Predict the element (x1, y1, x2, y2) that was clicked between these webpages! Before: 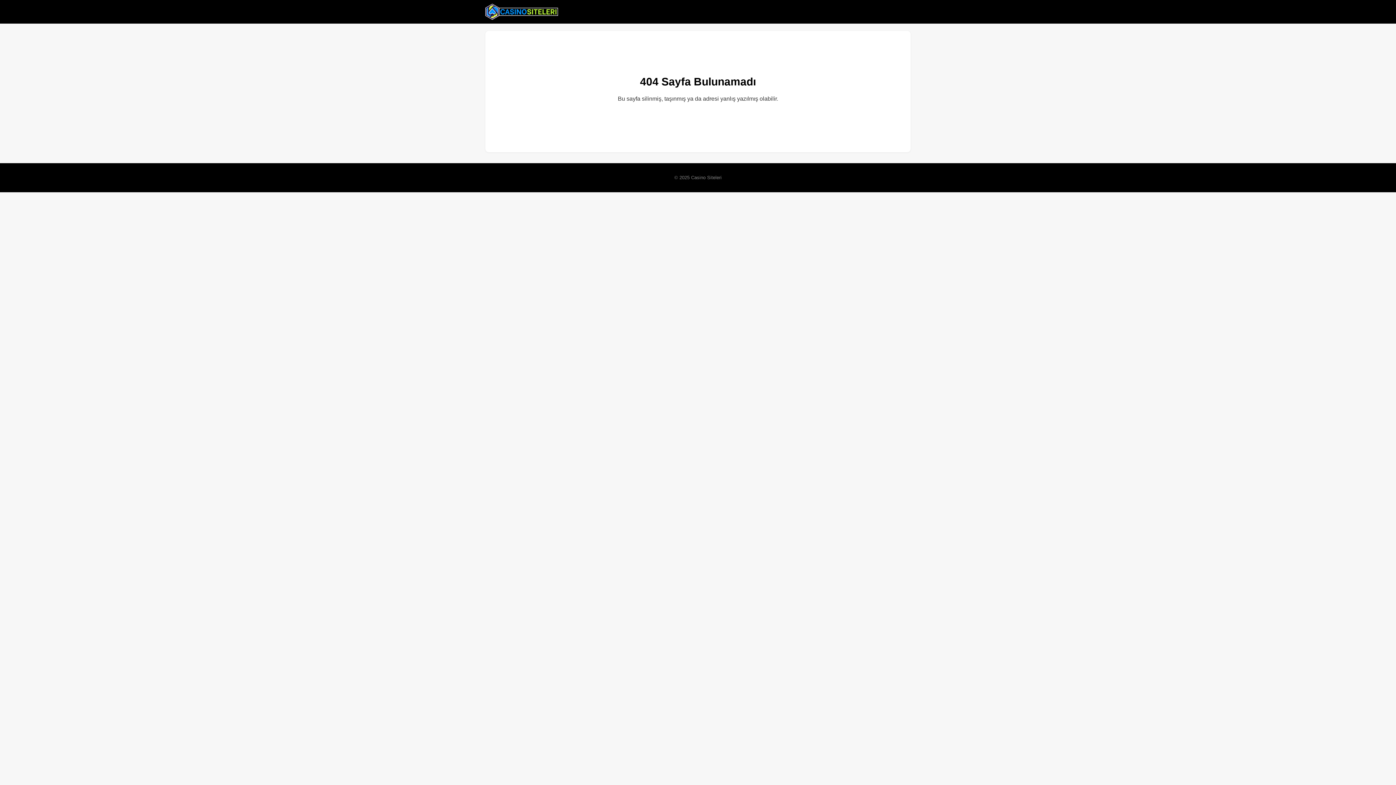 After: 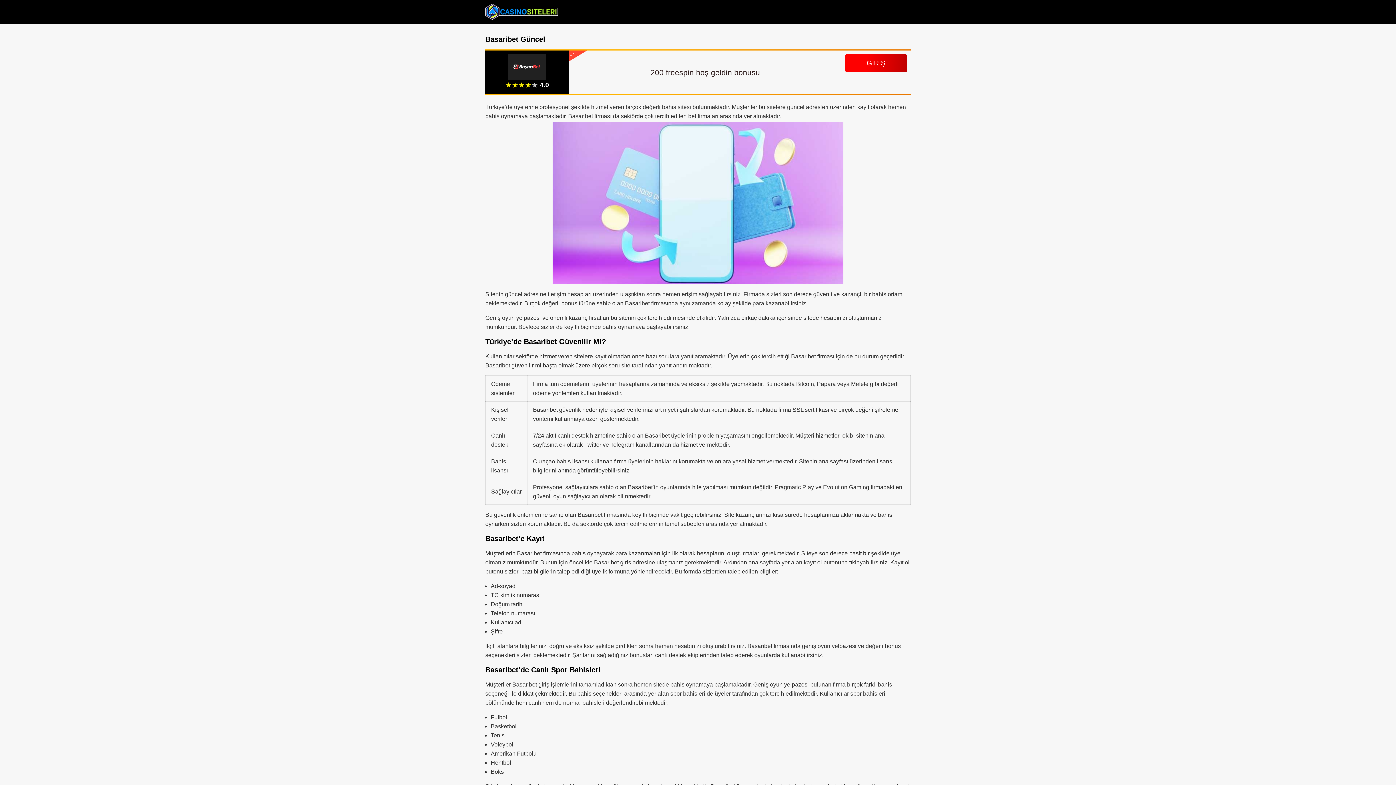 Action: bbox: (485, 2, 558, 20)